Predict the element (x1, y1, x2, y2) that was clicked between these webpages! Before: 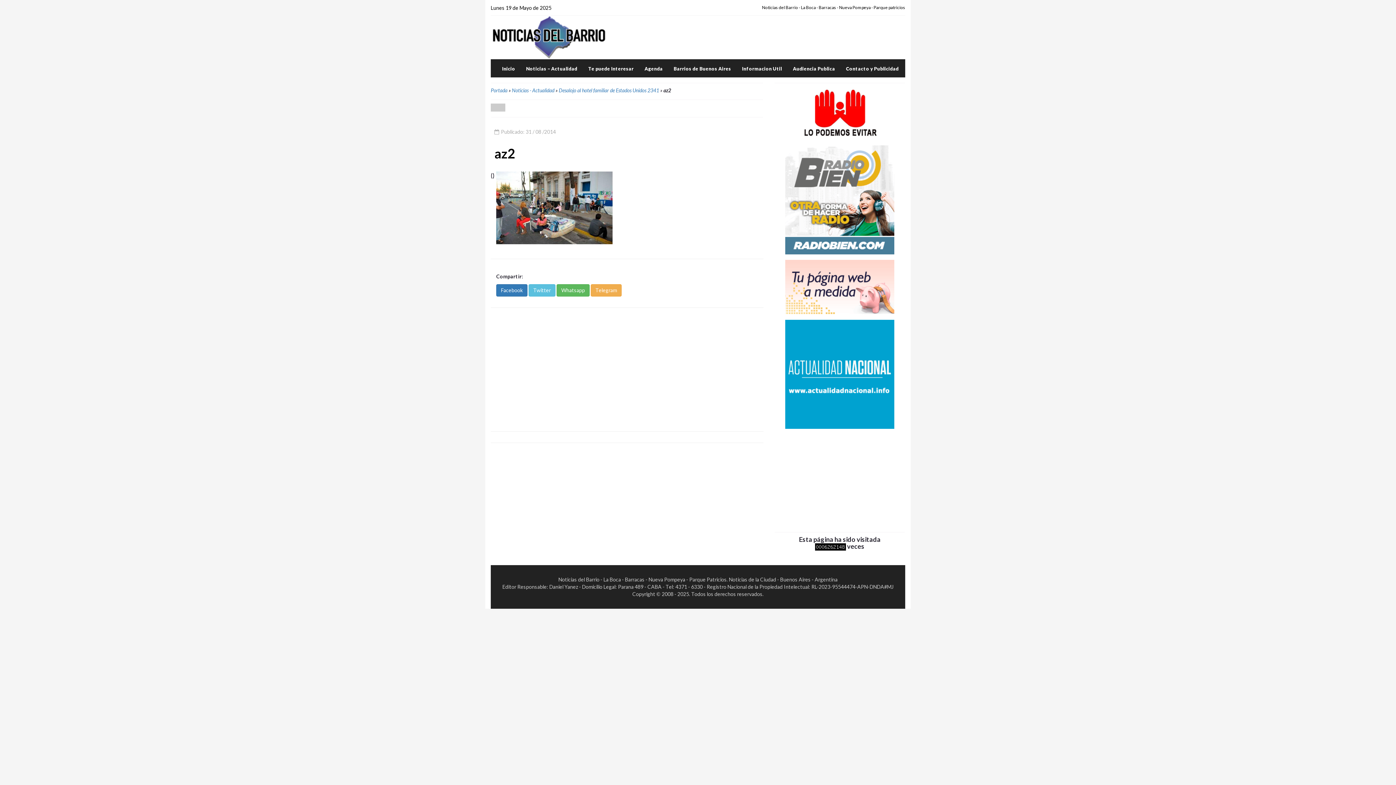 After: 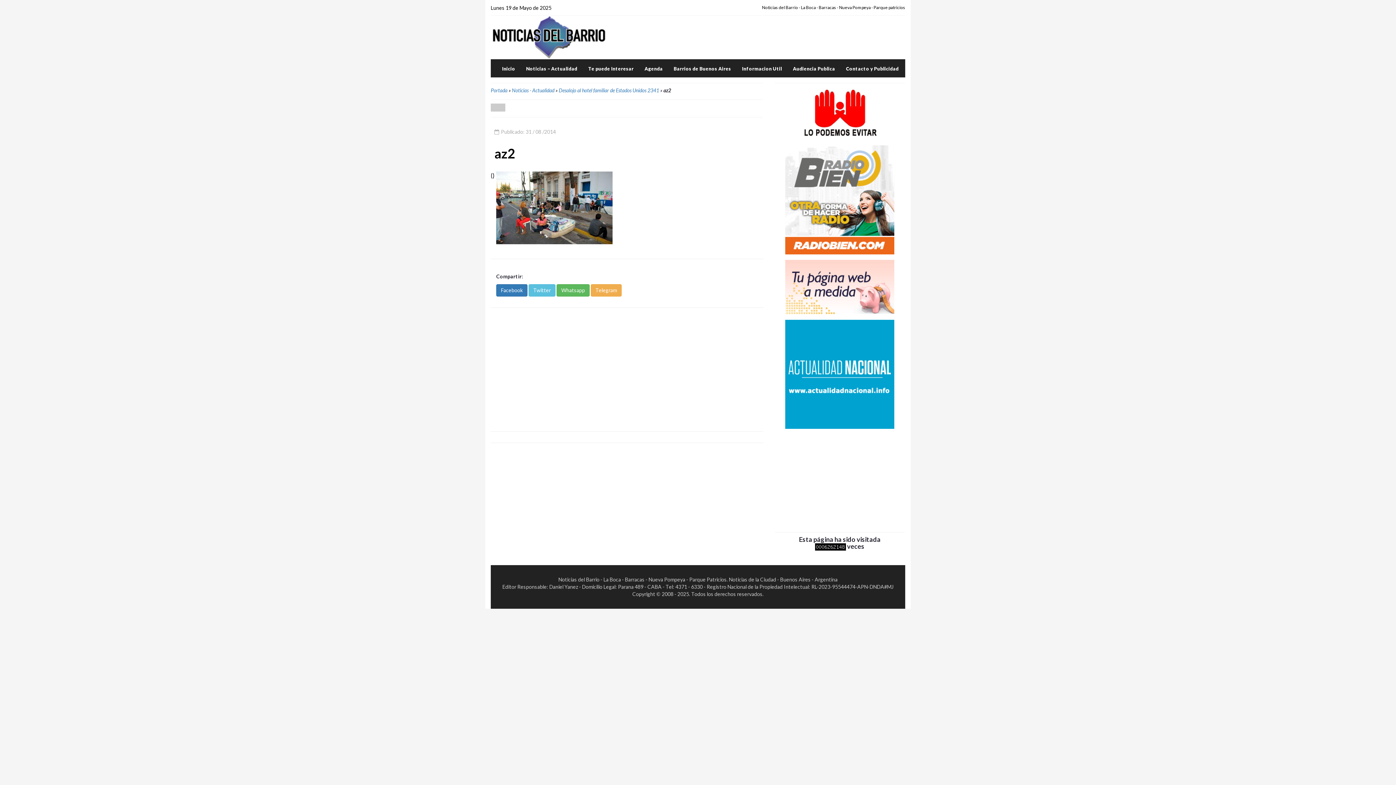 Action: bbox: (780, 260, 900, 314)